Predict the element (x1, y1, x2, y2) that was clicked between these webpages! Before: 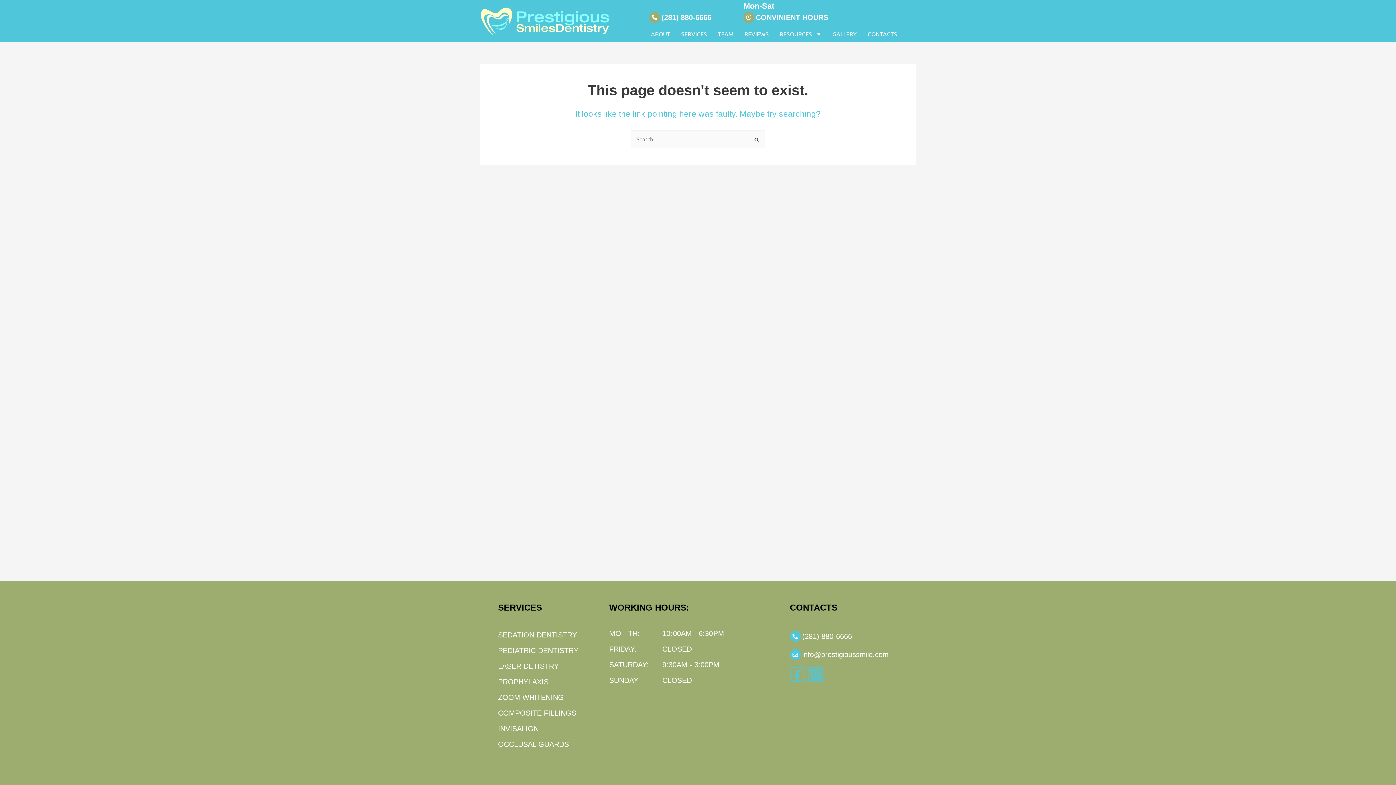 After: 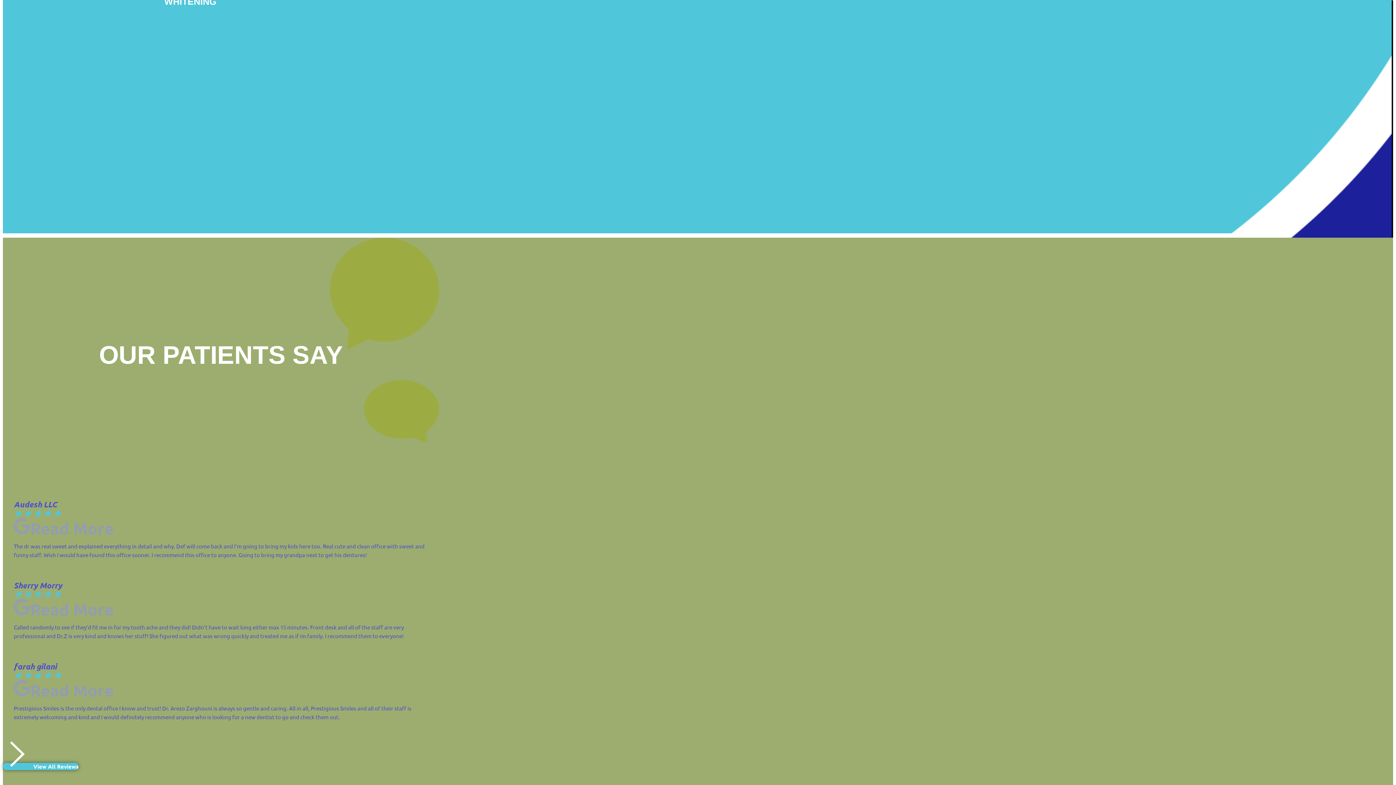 Action: bbox: (739, 26, 774, 41) label: REVIEWS